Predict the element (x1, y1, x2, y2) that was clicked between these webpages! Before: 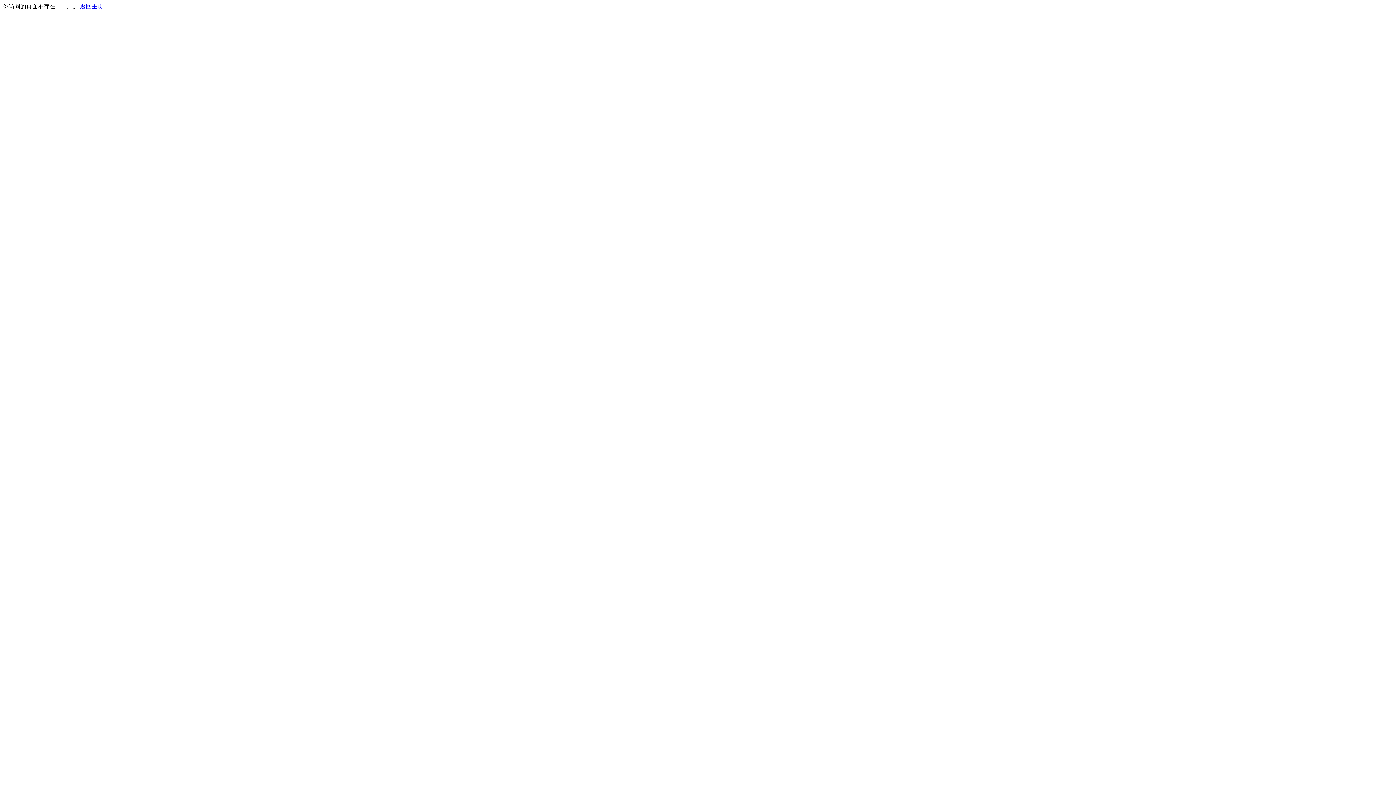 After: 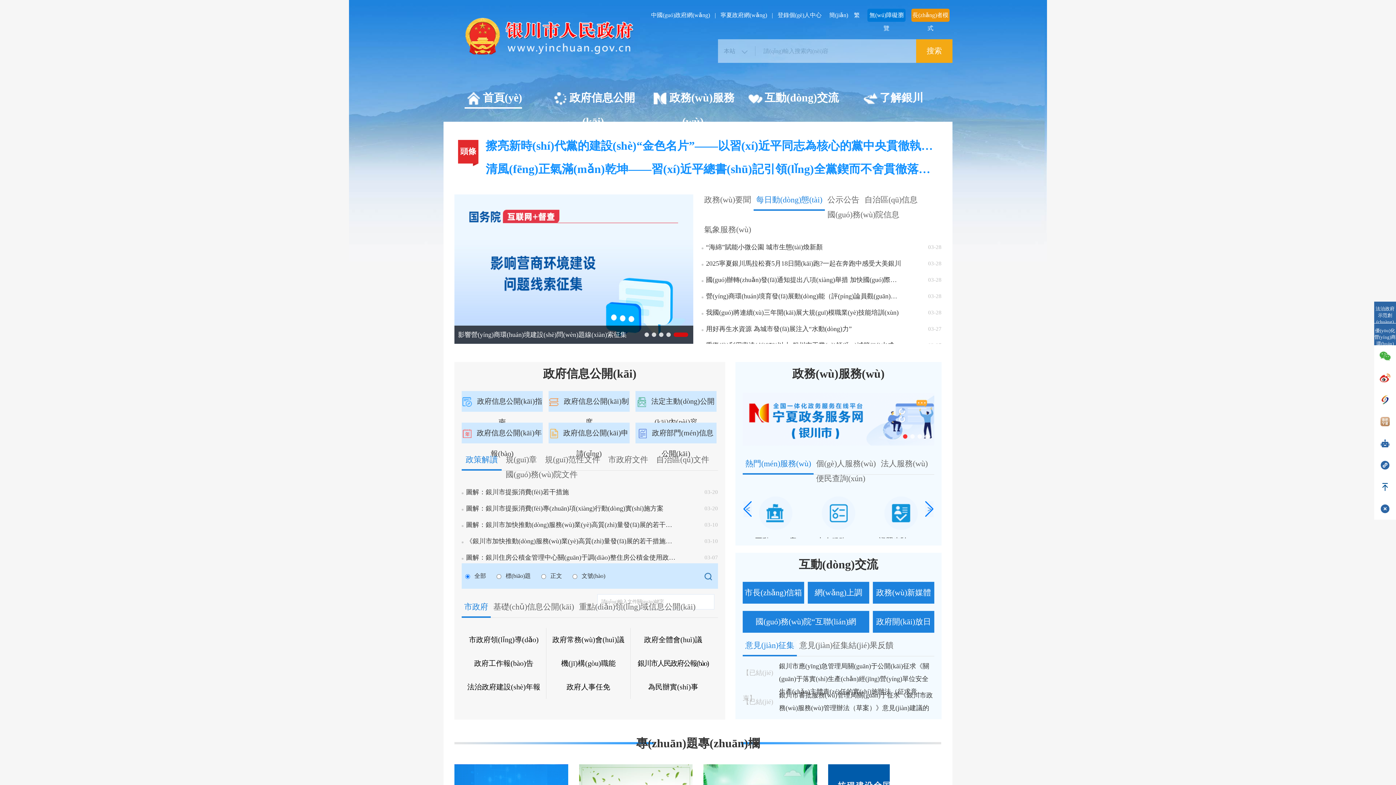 Action: bbox: (80, 3, 103, 9) label: 返回主页